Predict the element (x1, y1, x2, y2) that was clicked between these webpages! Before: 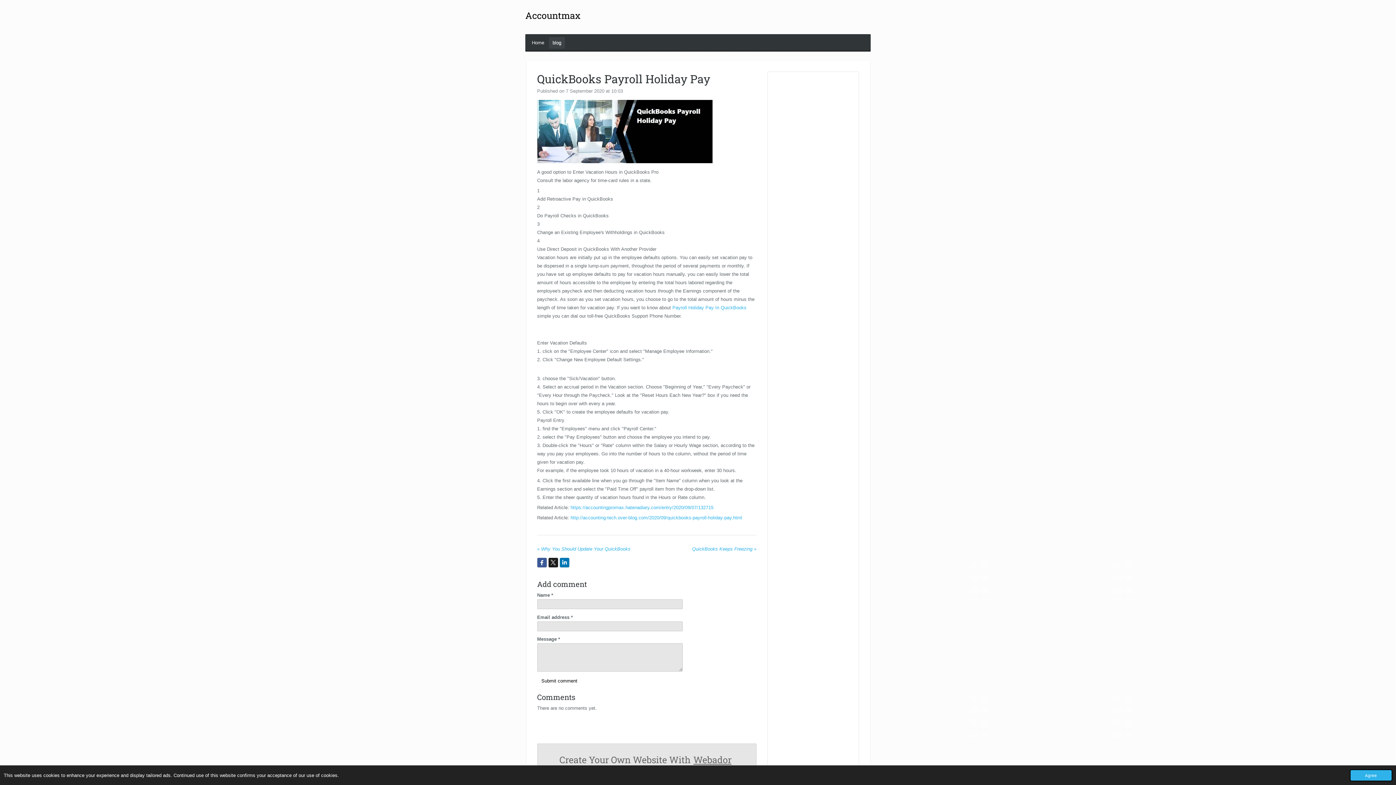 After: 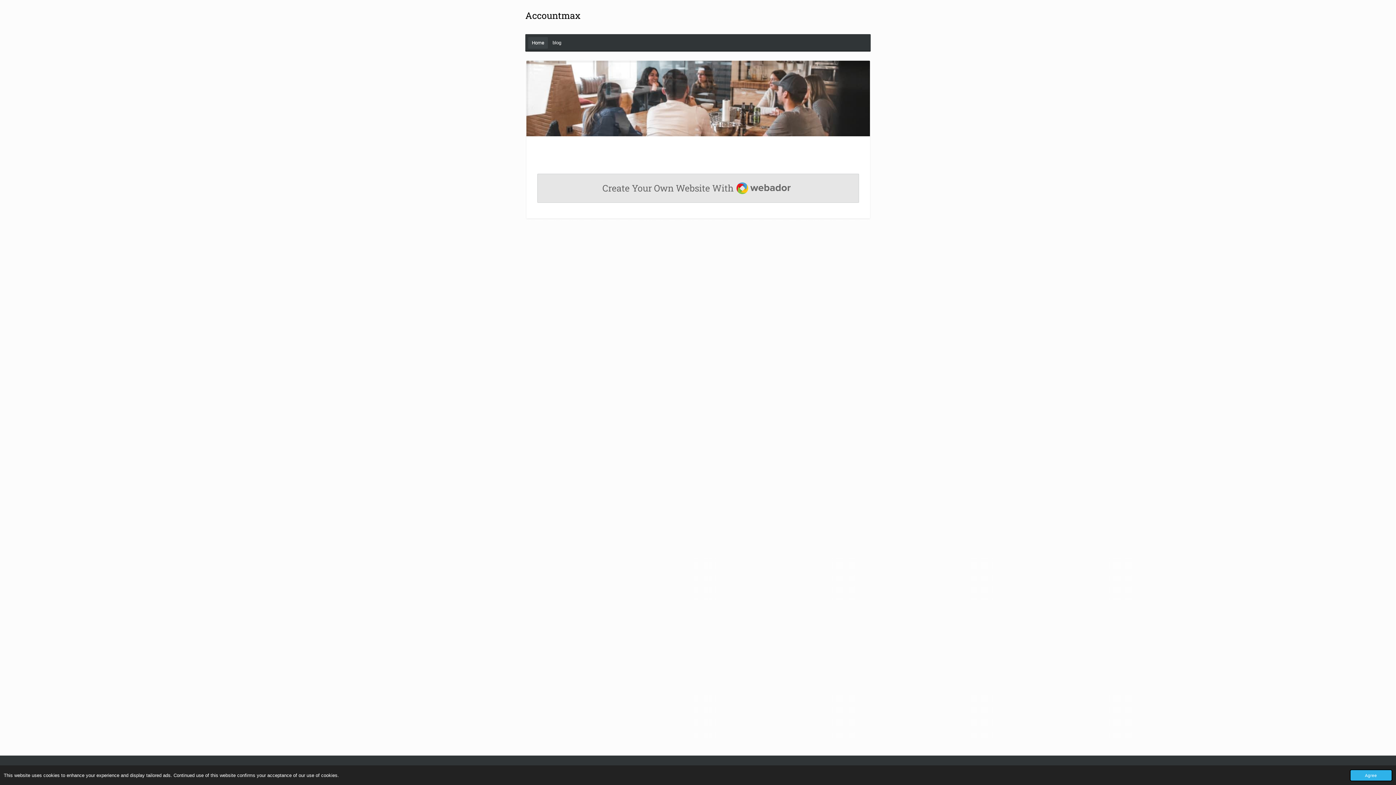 Action: bbox: (528, 37, 548, 48) label: Home